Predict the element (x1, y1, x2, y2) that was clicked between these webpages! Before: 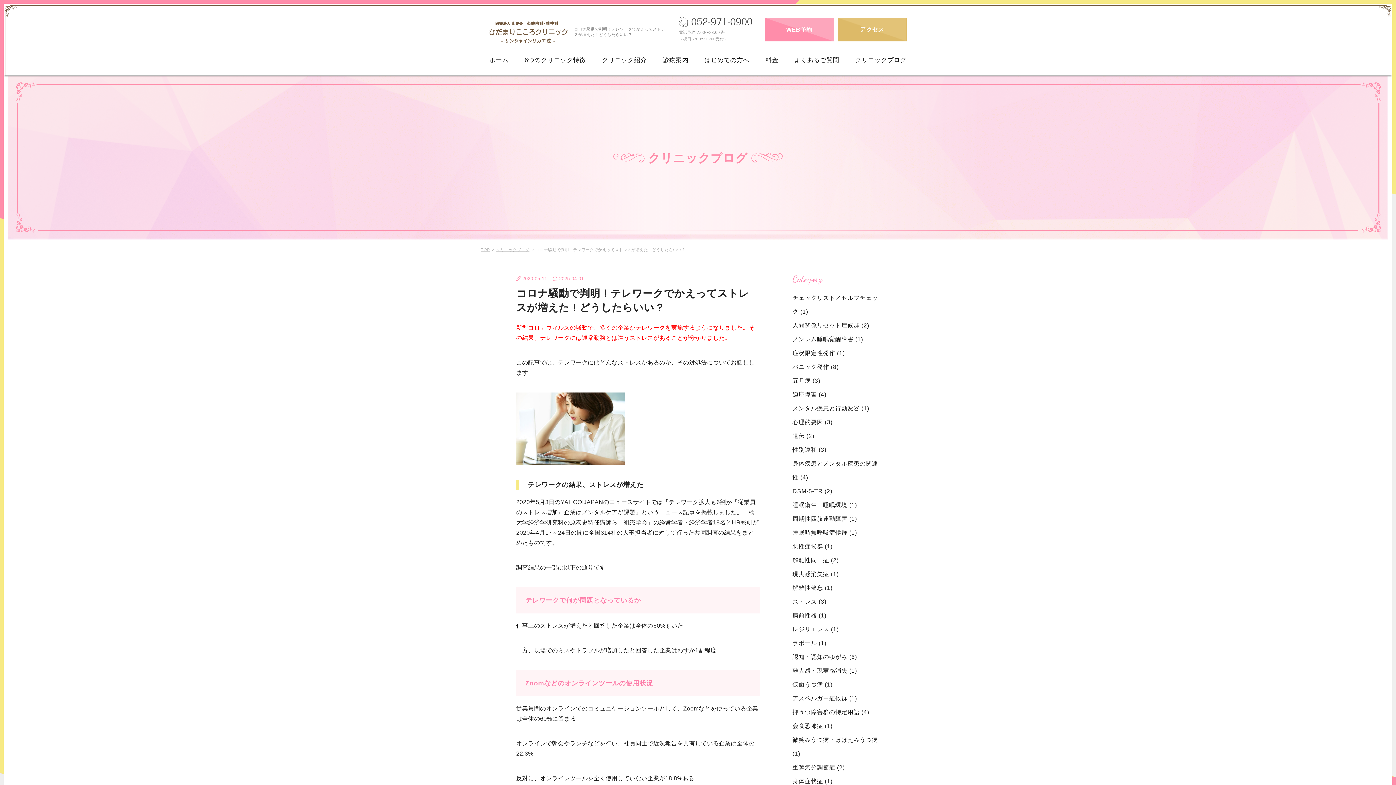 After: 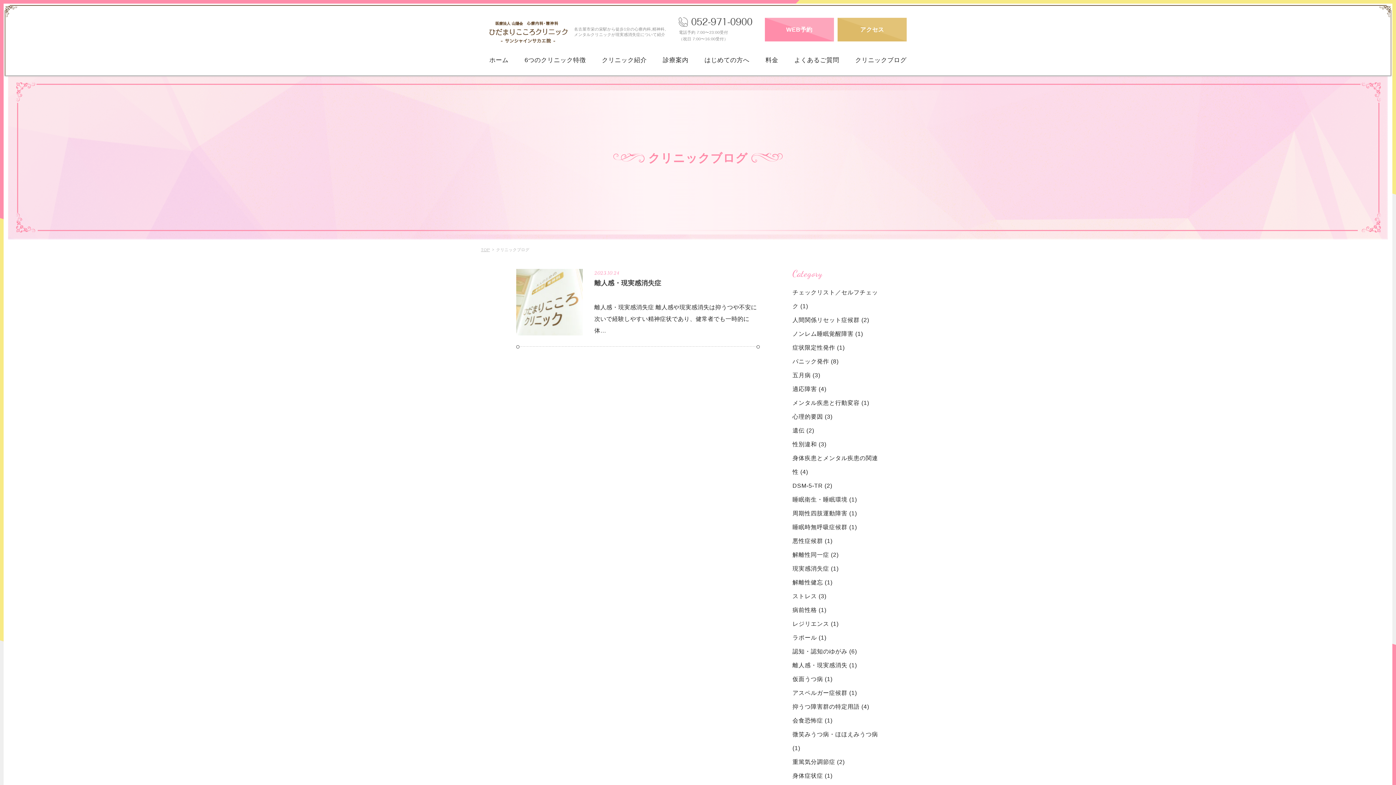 Action: label: 現実感消失症 (1) bbox: (792, 571, 838, 577)